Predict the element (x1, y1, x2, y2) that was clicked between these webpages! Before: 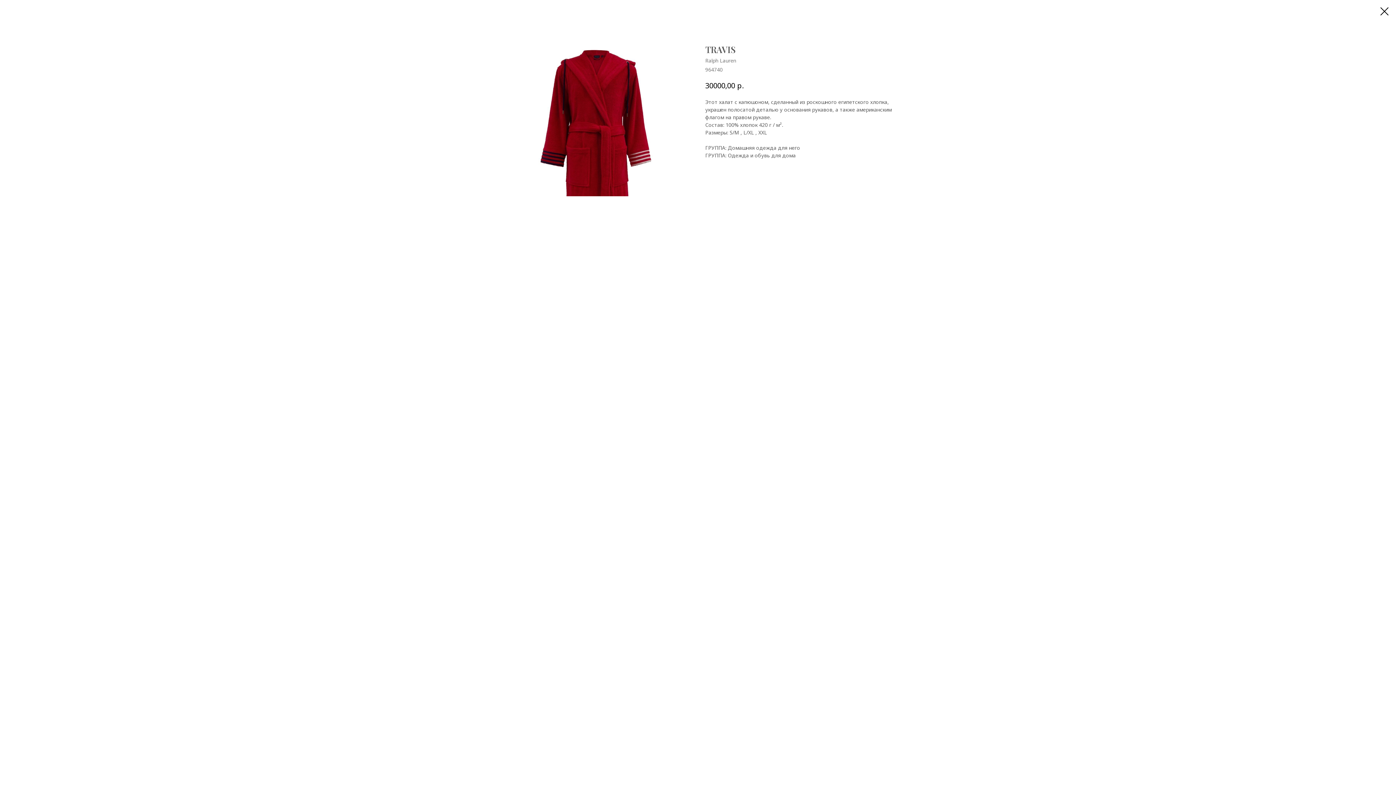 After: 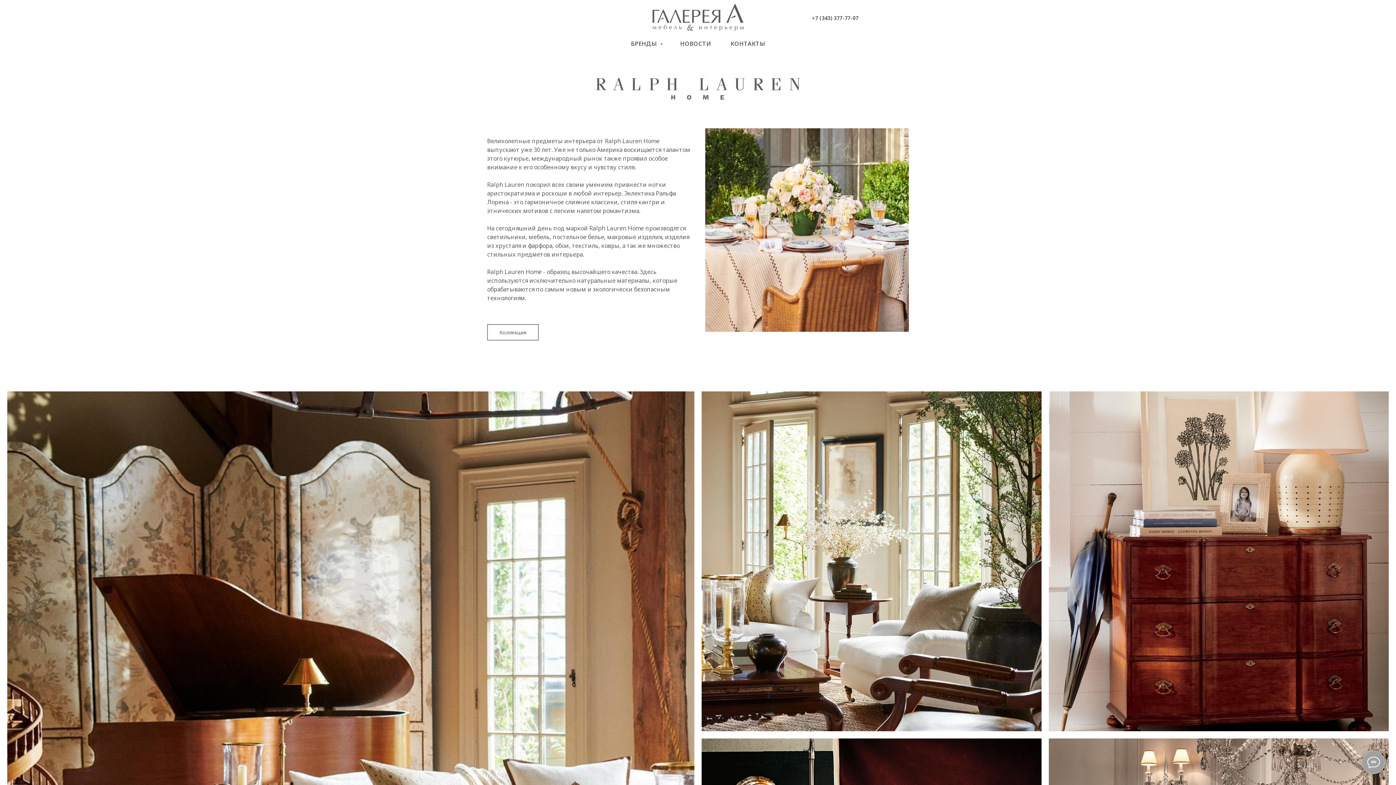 Action: bbox: (1380, 7, 1389, 15)